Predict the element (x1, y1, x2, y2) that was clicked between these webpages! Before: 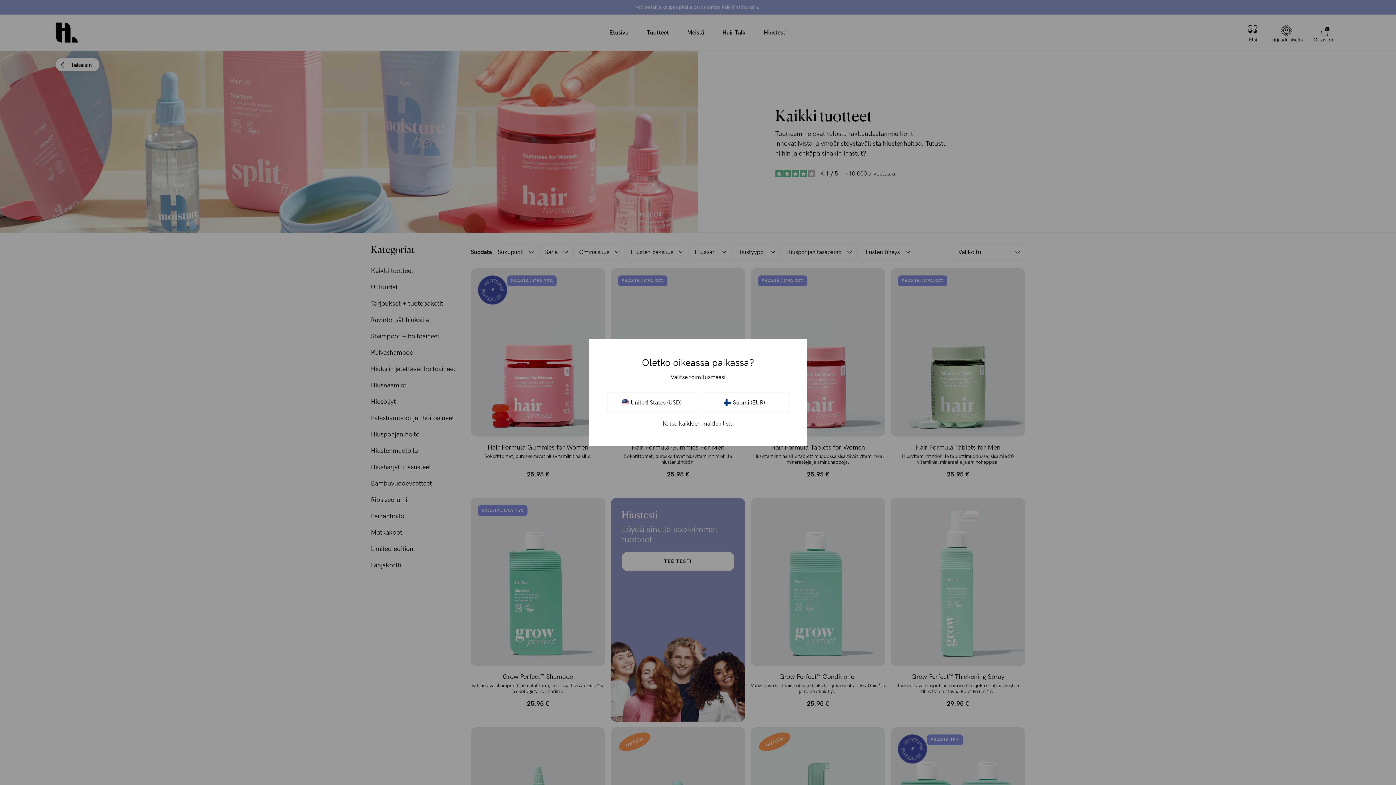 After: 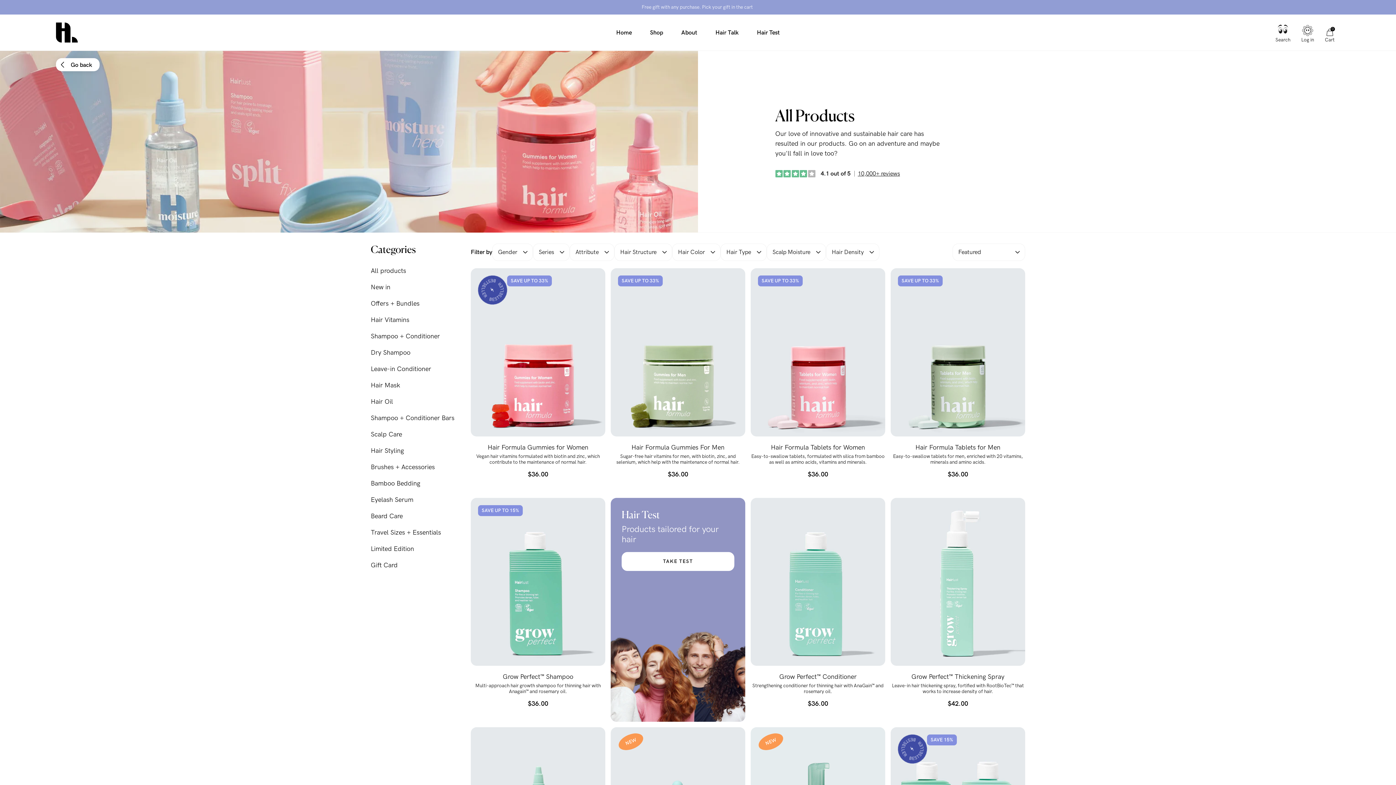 Action: label: United States (USD) bbox: (607, 392, 696, 412)